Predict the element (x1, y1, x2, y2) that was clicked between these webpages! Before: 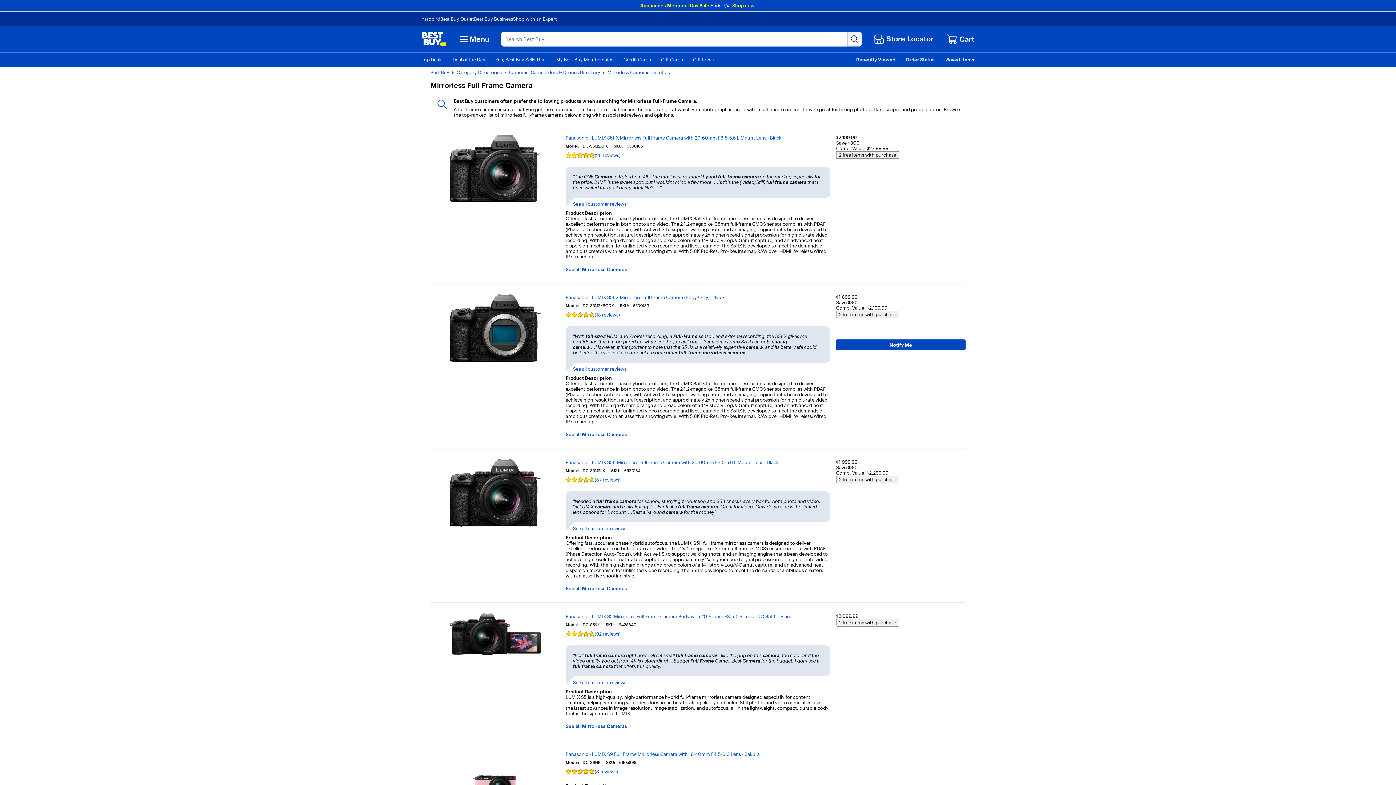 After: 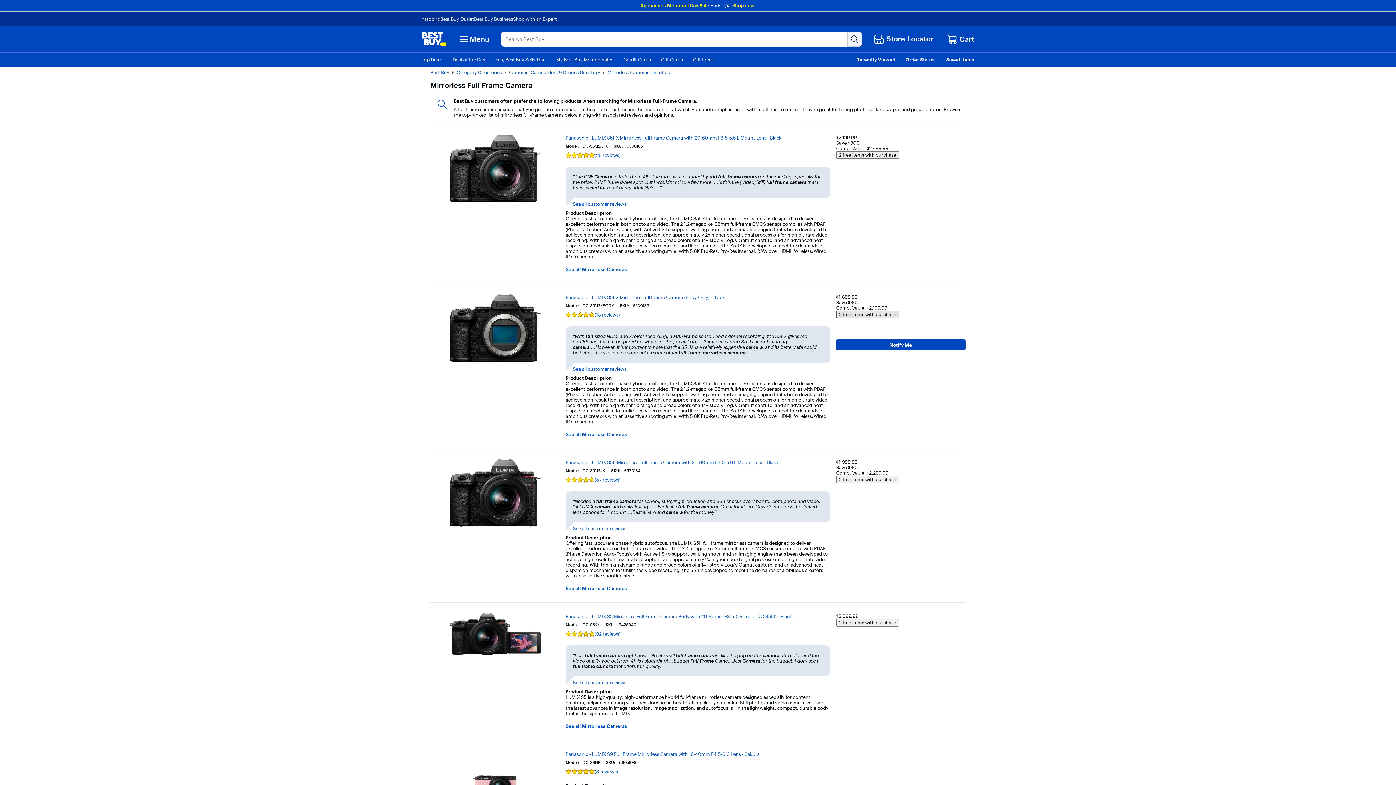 Action: label: 2 free items with purchase bbox: (836, 310, 899, 318)